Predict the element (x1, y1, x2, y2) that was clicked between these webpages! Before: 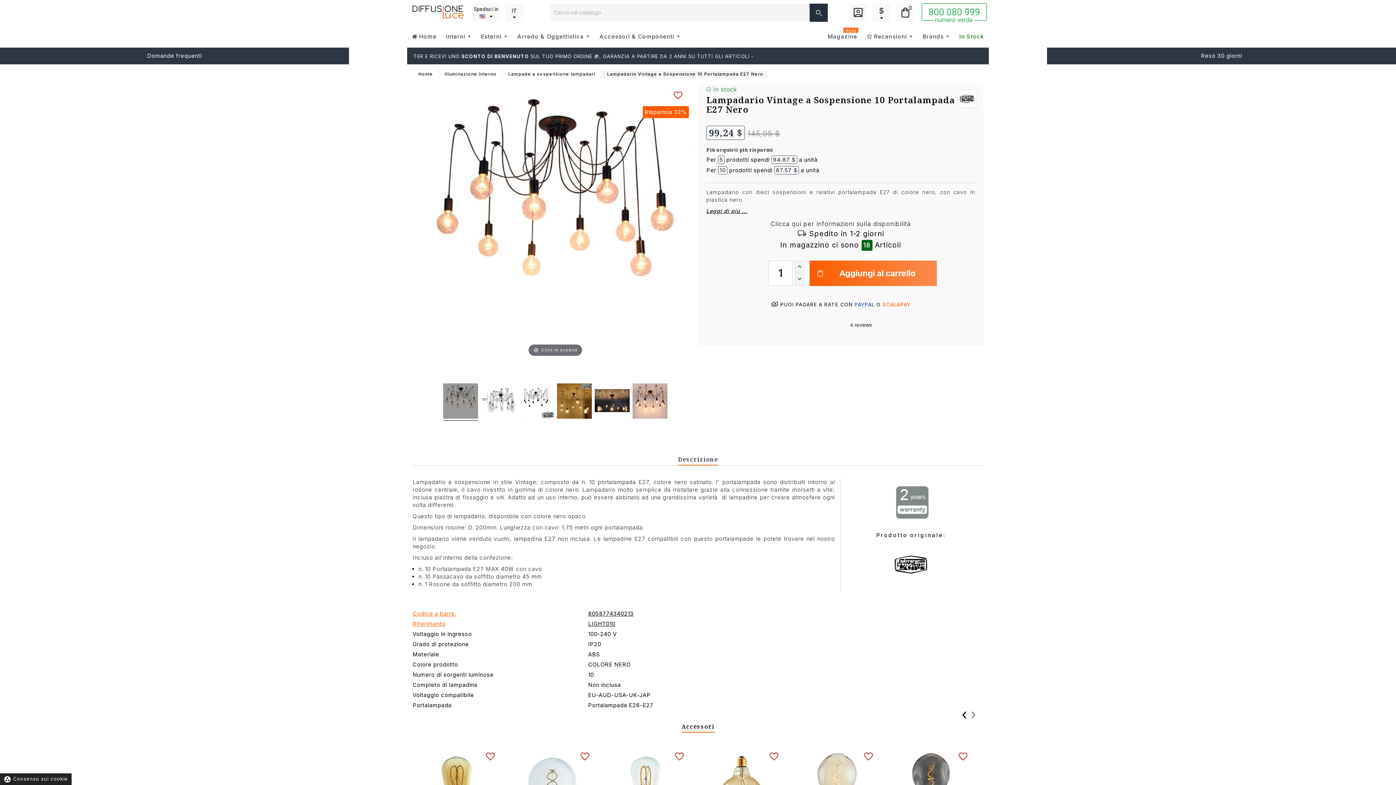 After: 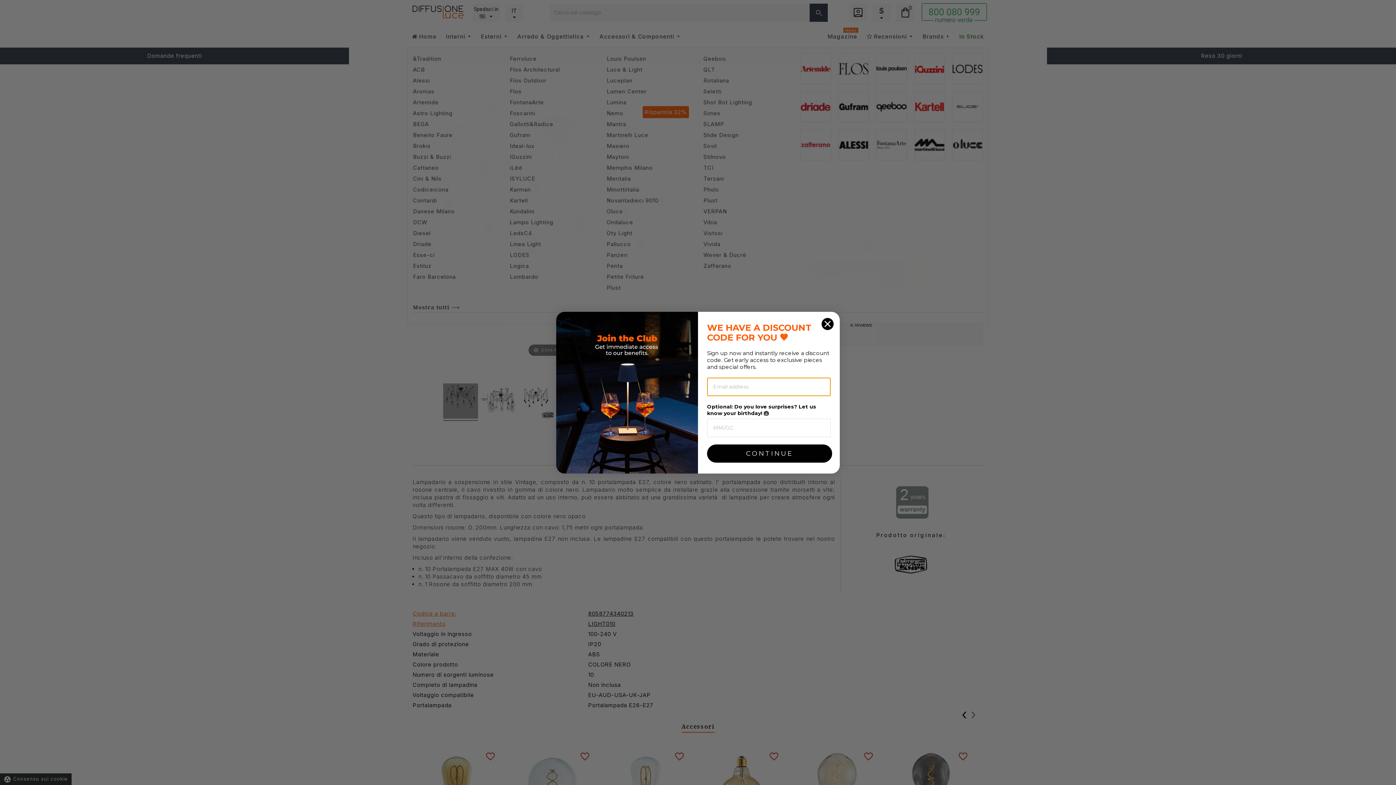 Action: label: Brands  bbox: (918, 25, 954, 47)